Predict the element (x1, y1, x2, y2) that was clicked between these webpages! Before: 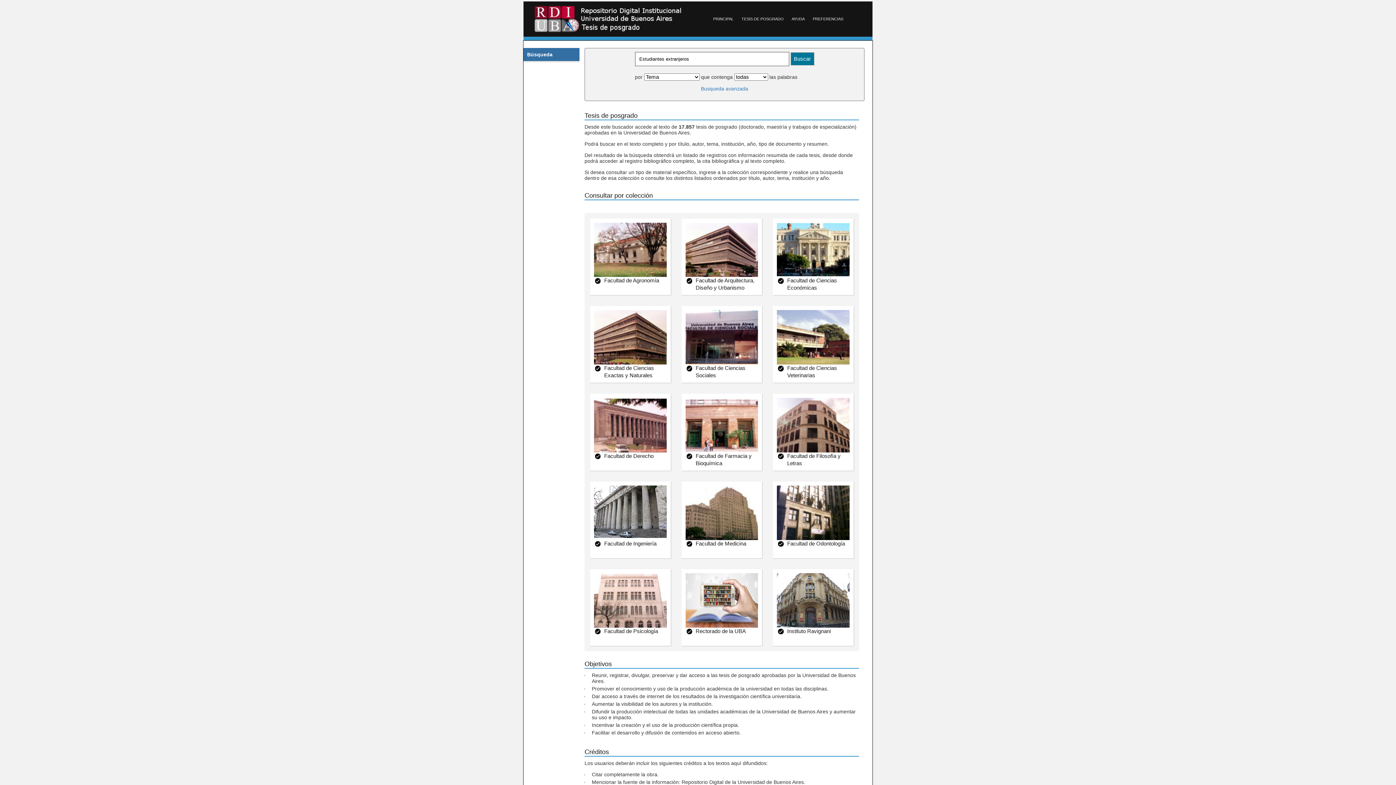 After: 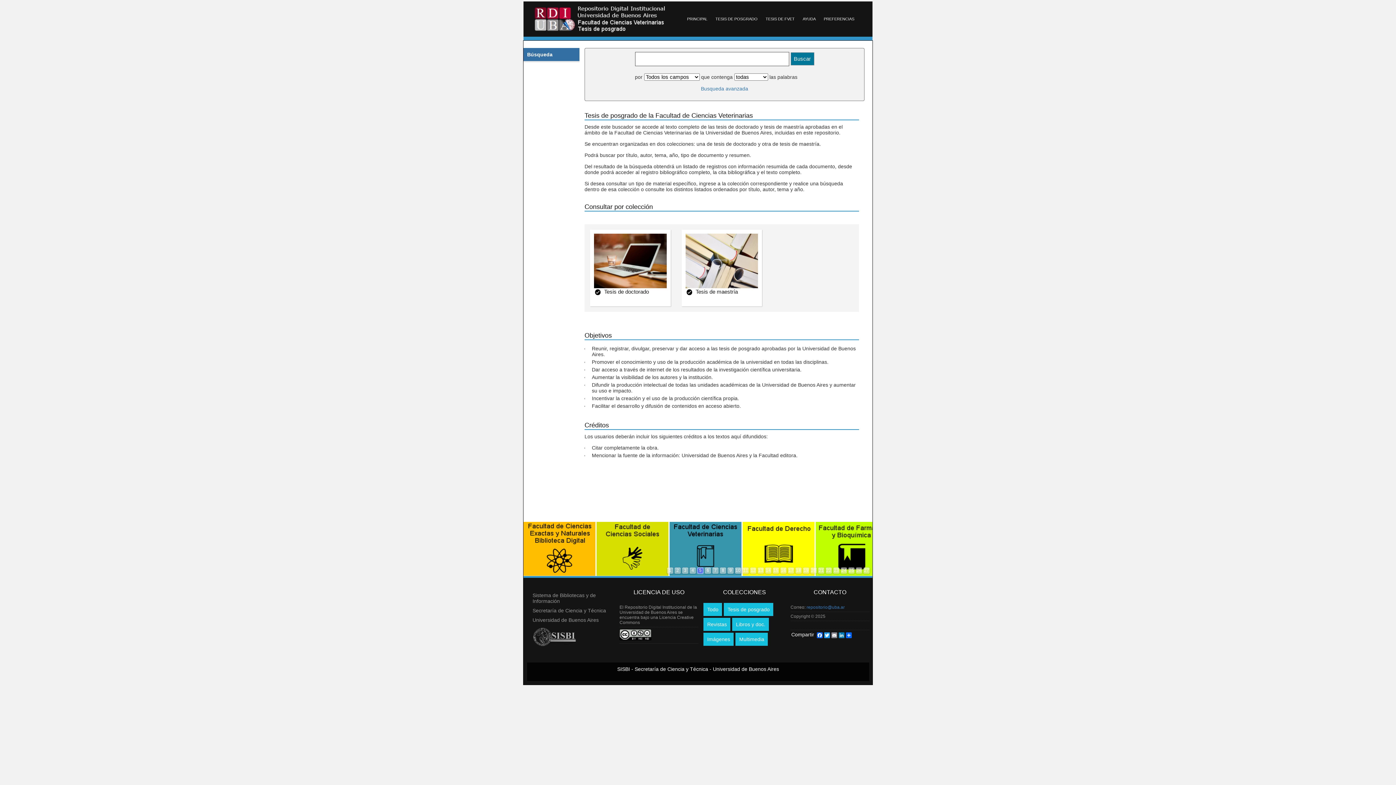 Action: label: Tesis de doctorado y maestría
Aprobadas en la Facultad de Ciencias Veterinarias, incluidas en este repositorio. bbox: (773, 360, 849, 365)